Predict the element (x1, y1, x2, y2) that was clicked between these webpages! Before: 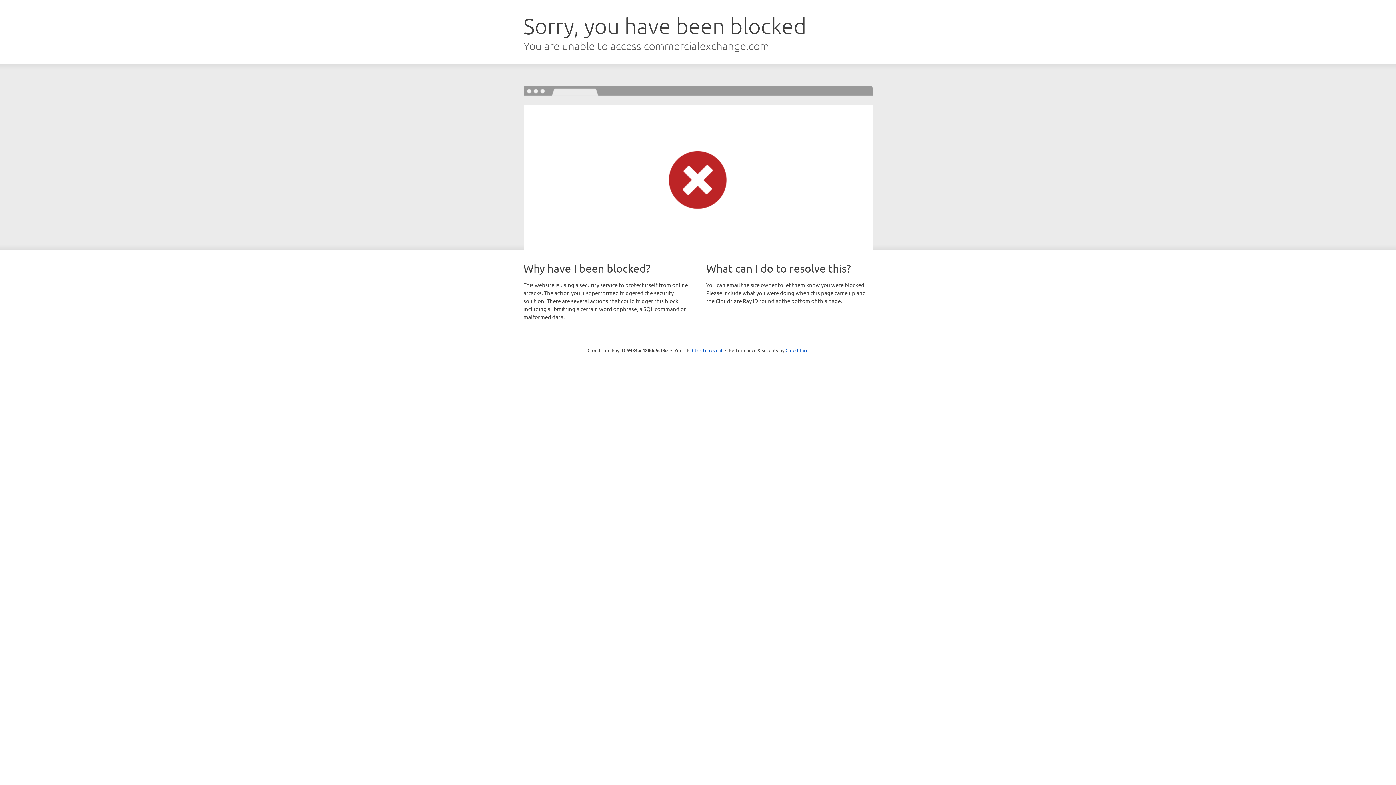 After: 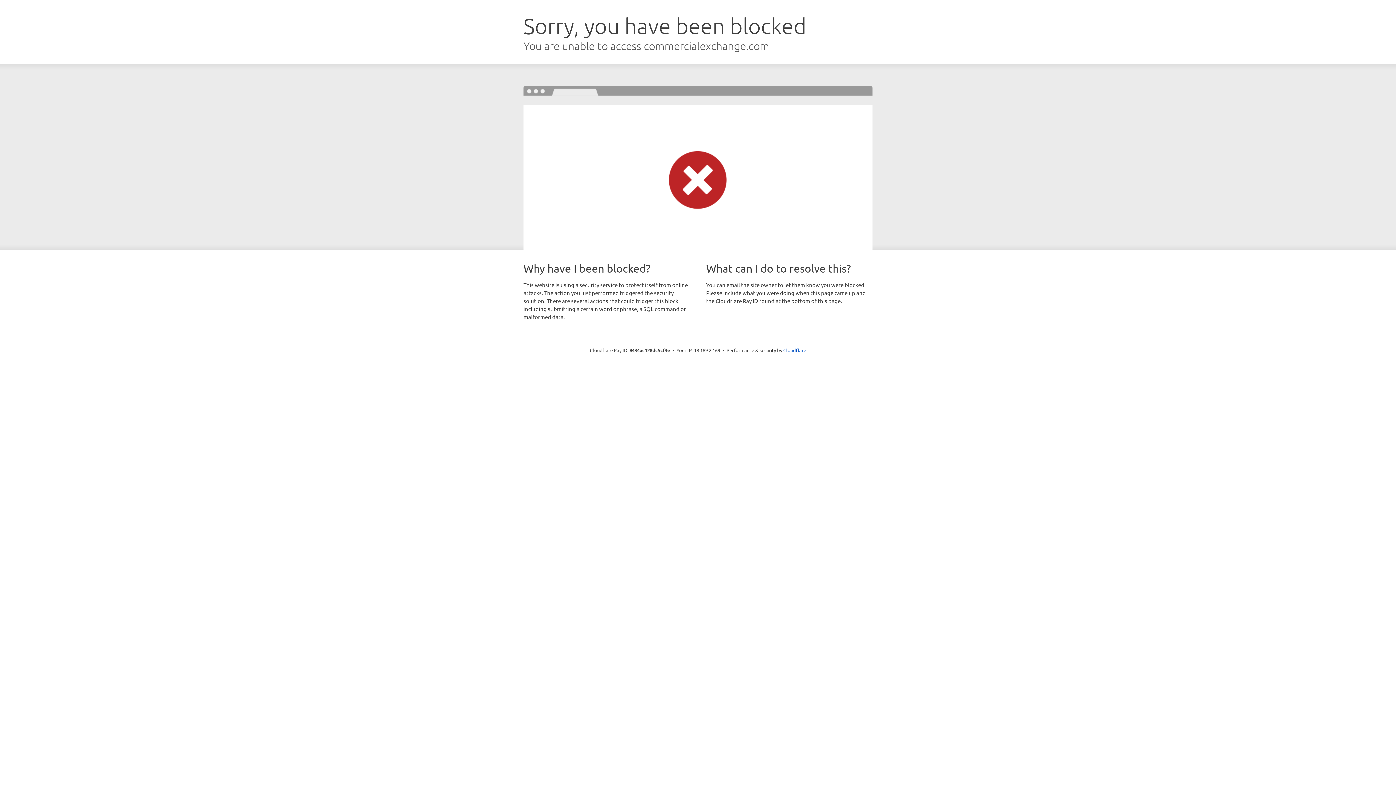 Action: label: Click to reveal bbox: (692, 346, 722, 353)